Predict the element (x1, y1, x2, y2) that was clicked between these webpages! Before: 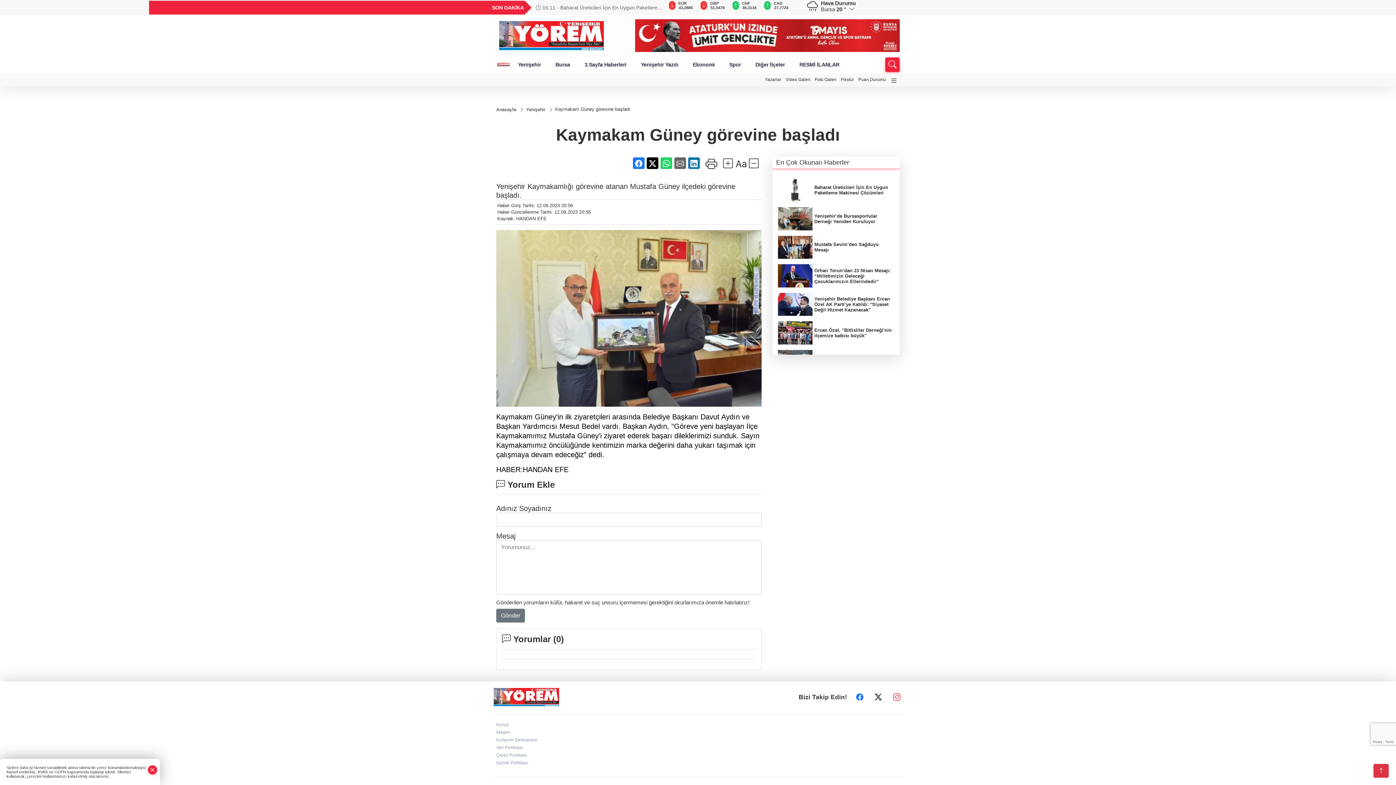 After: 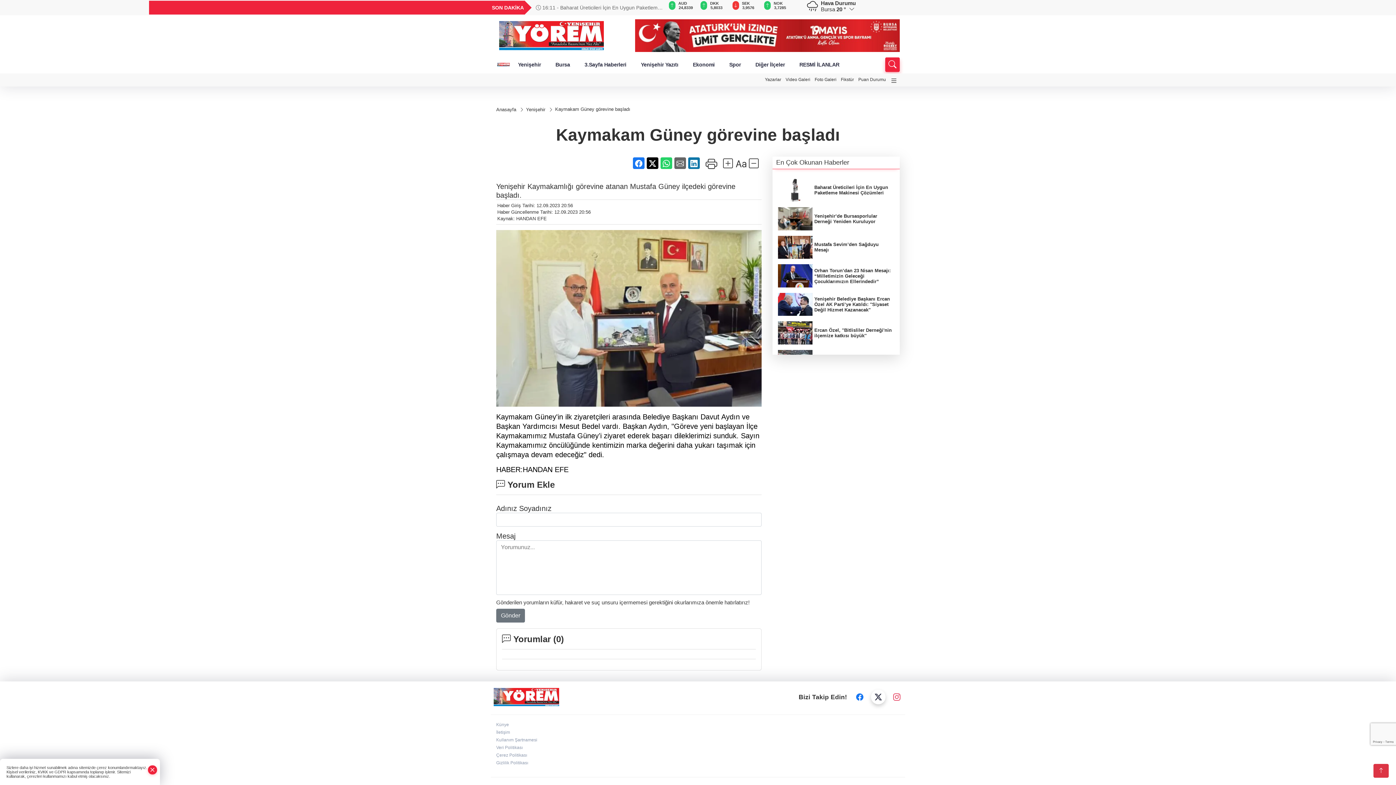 Action: bbox: (871, 690, 885, 704)